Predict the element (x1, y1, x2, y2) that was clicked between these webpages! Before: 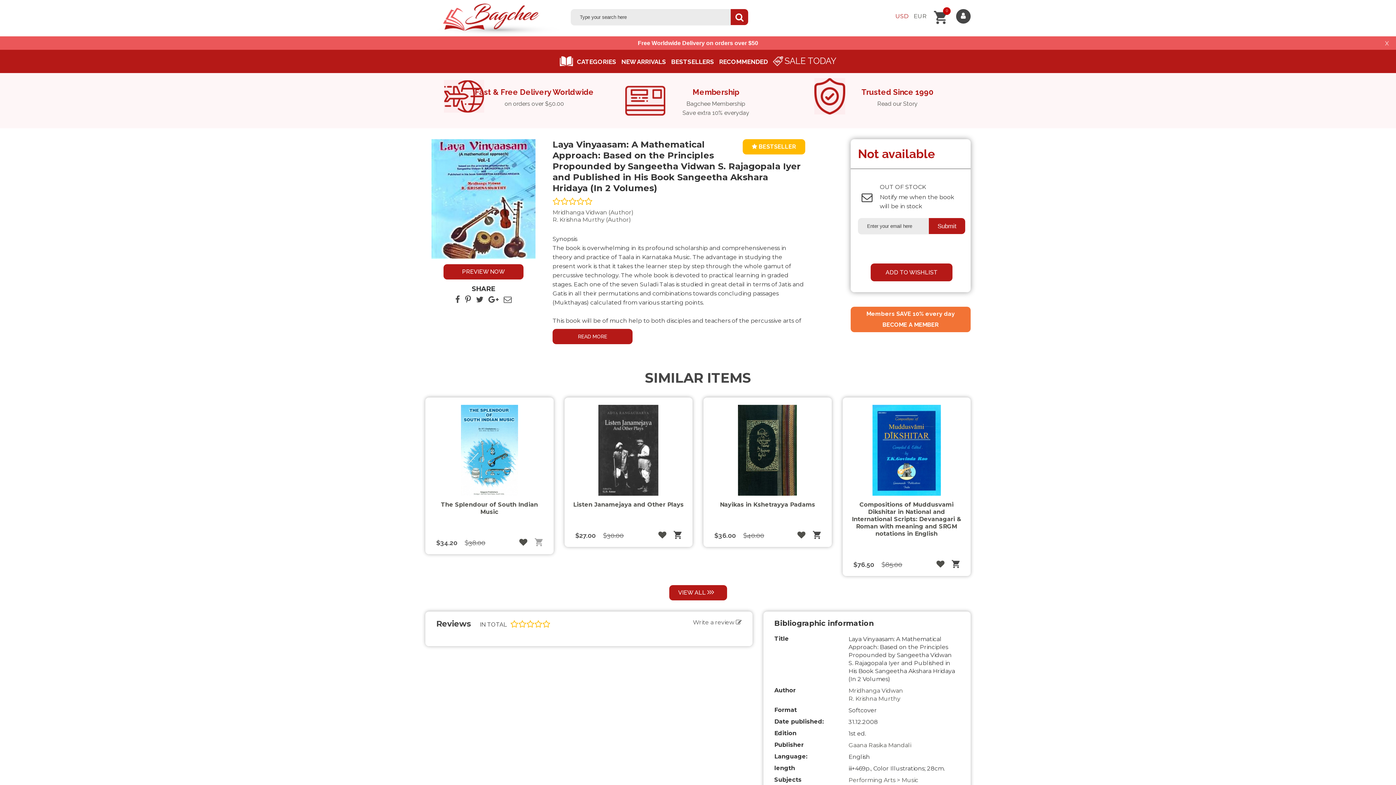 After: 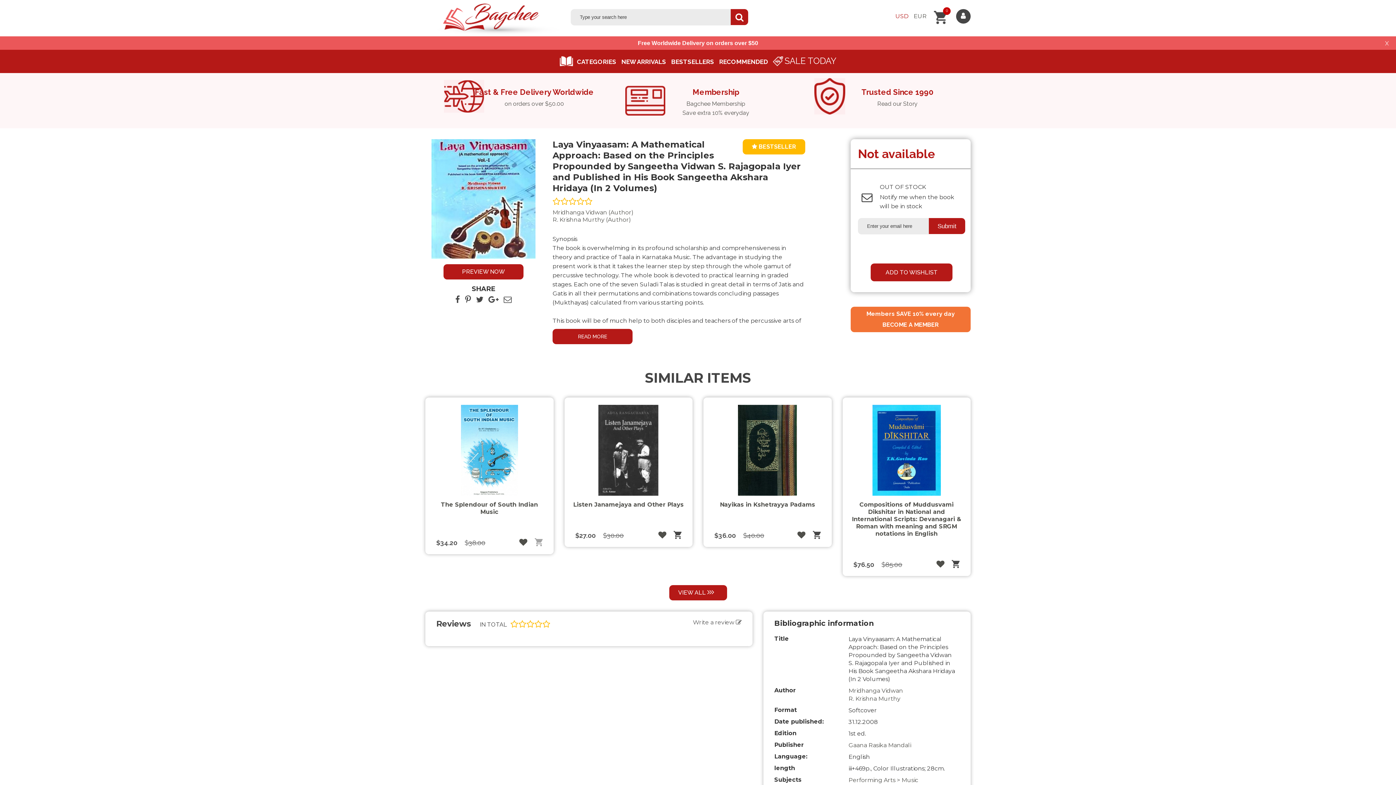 Action: bbox: (455, 294, 460, 304)